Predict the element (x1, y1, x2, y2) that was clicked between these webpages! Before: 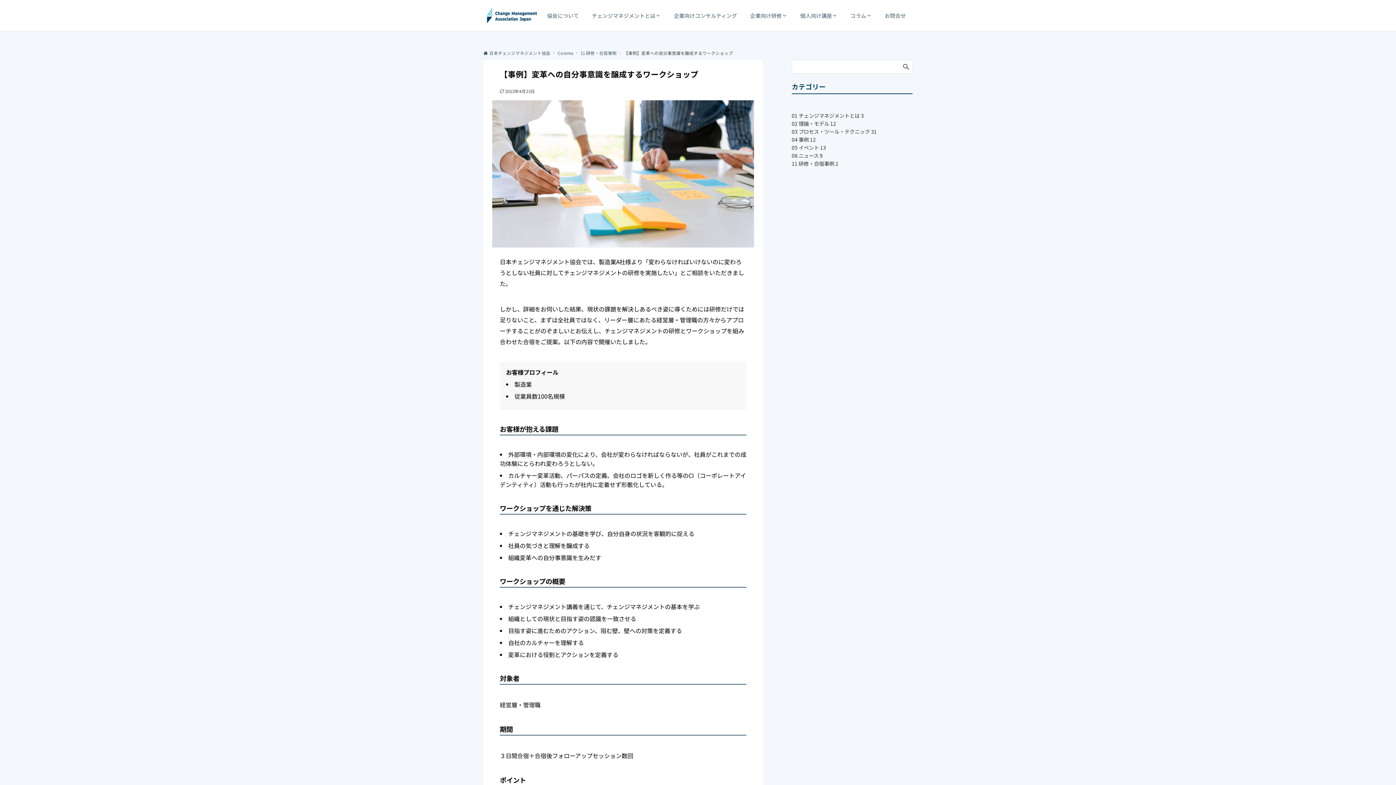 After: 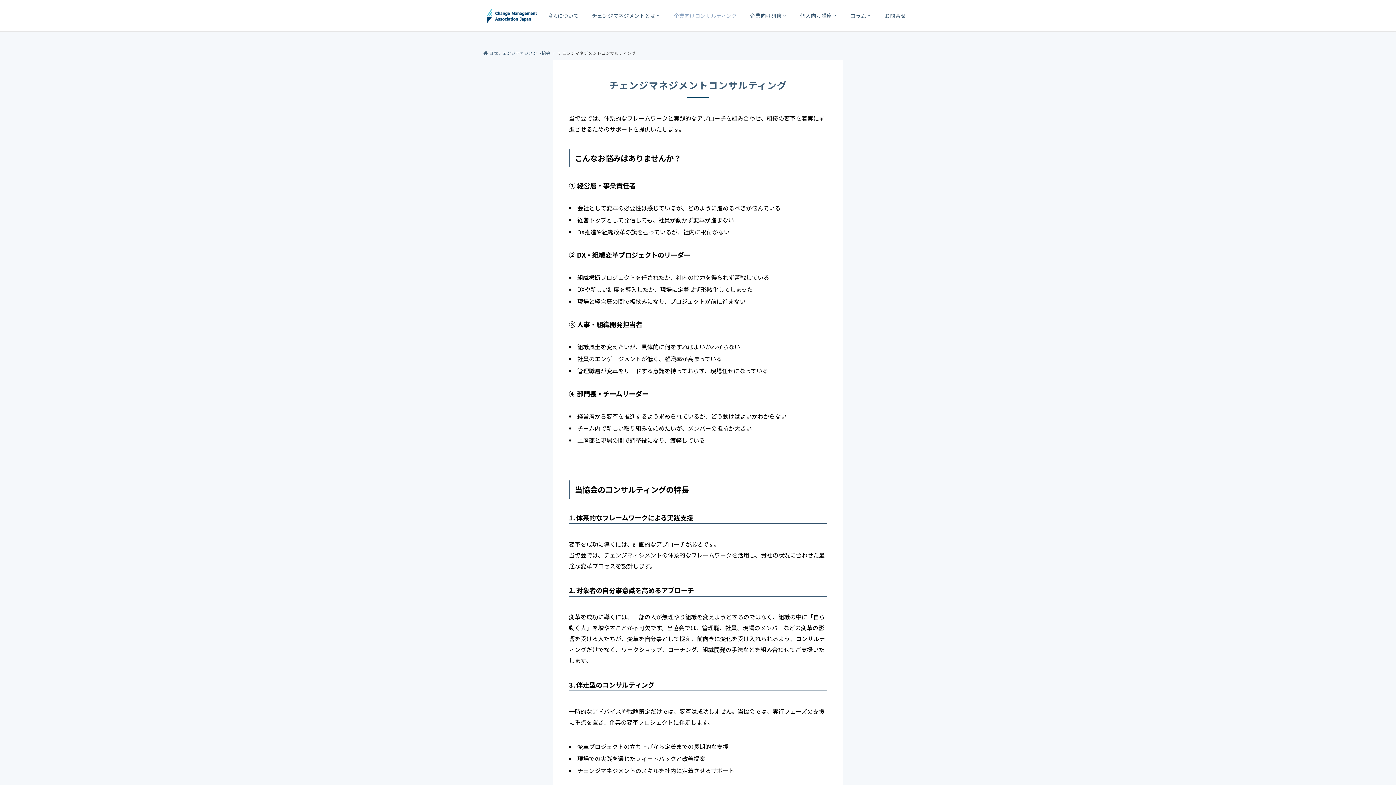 Action: bbox: (667, 0, 743, 31) label: 企業向けコンサルティング